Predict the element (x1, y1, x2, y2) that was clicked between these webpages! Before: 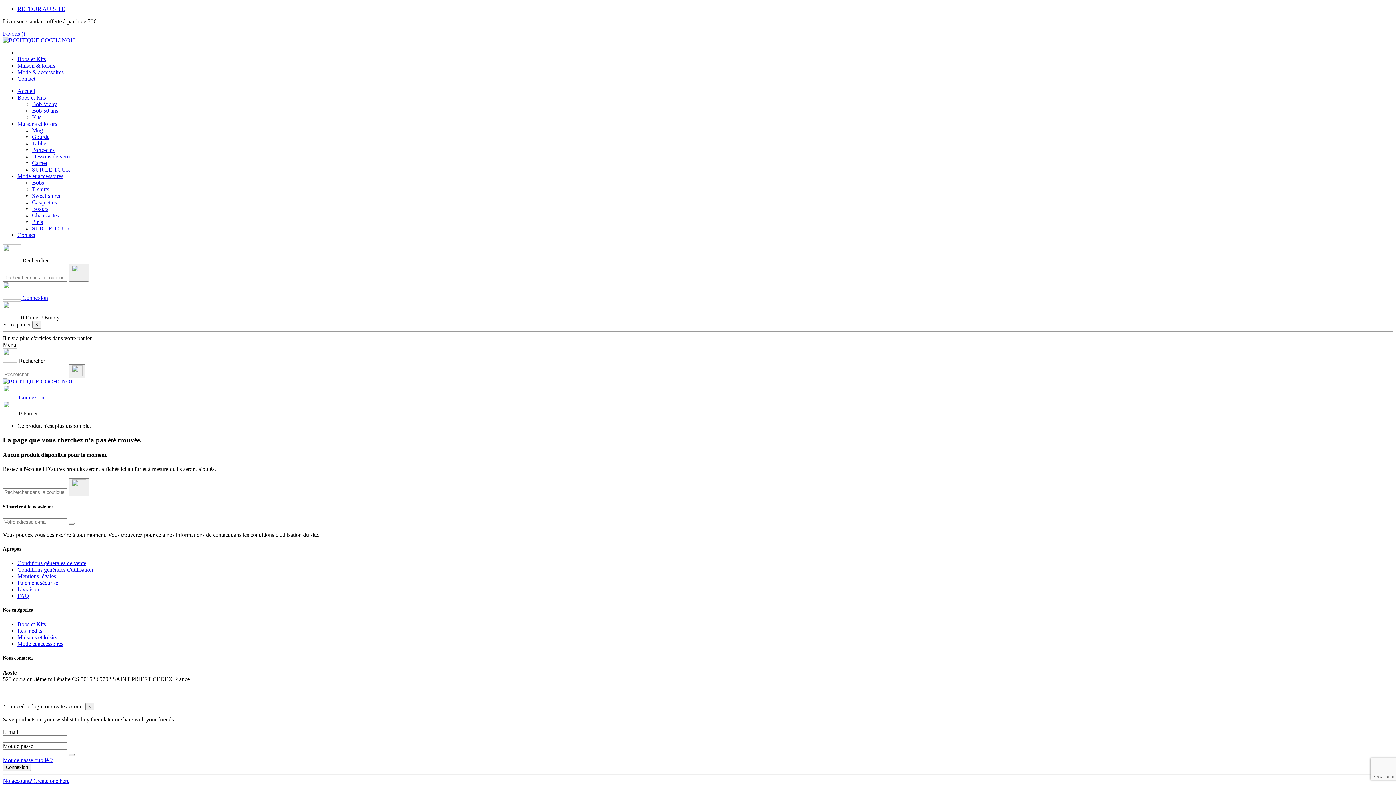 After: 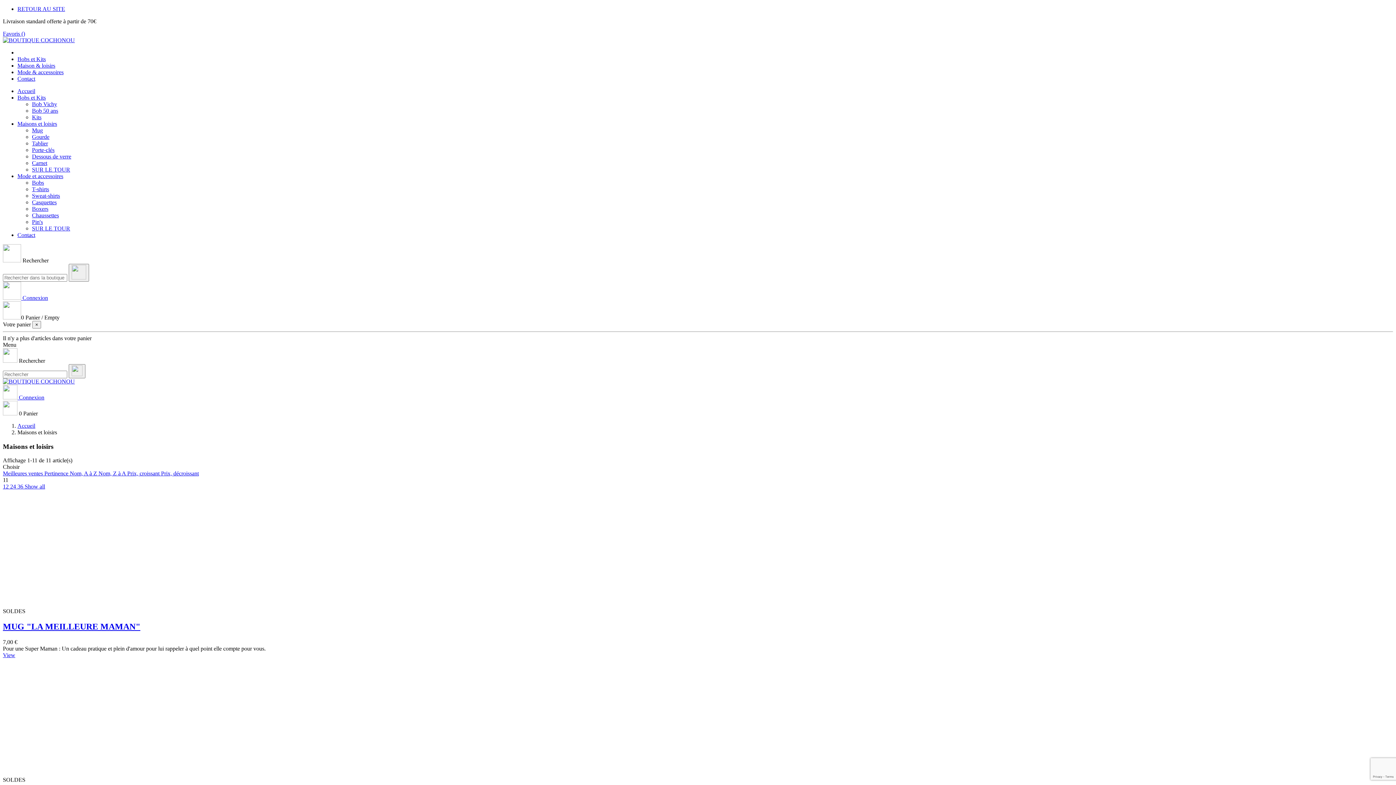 Action: bbox: (17, 634, 57, 640) label: Maisons et loisirs